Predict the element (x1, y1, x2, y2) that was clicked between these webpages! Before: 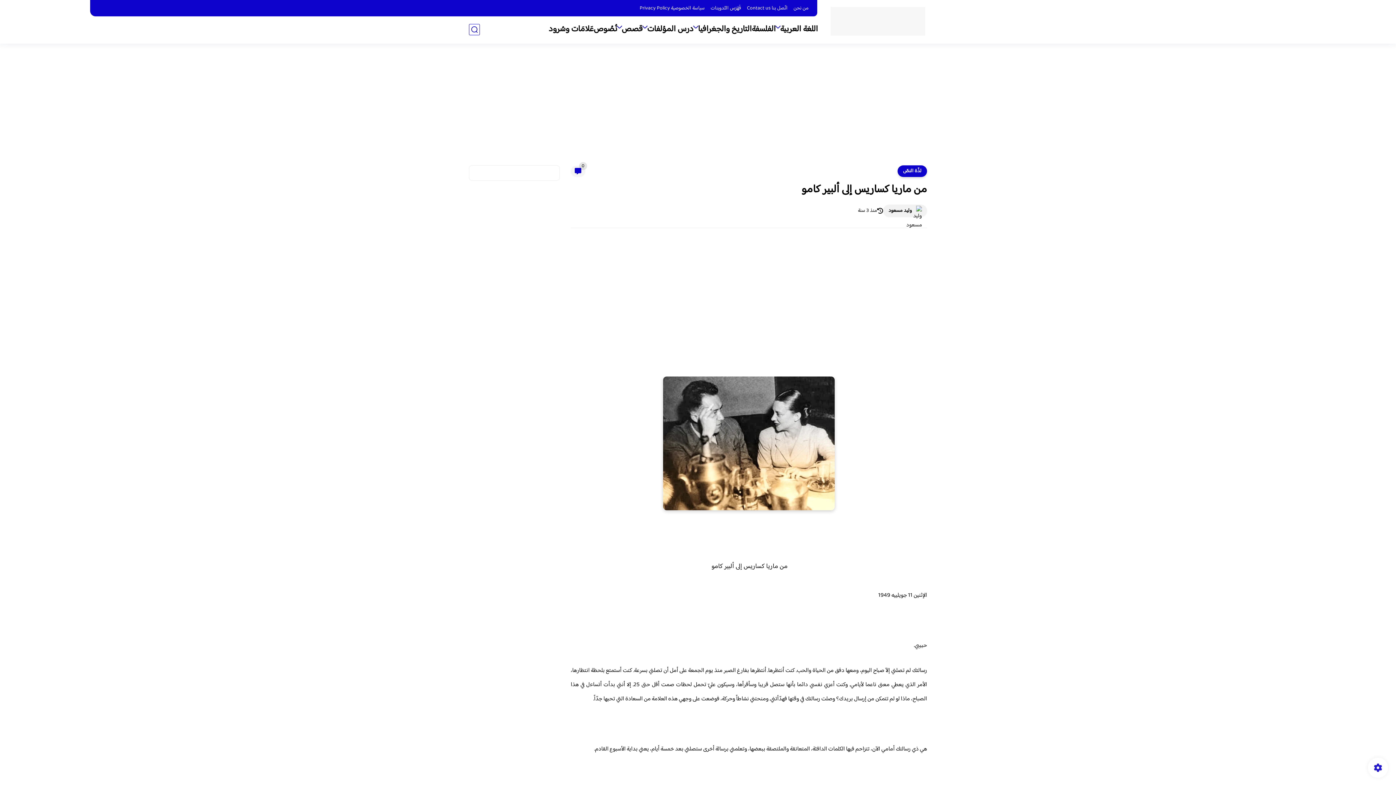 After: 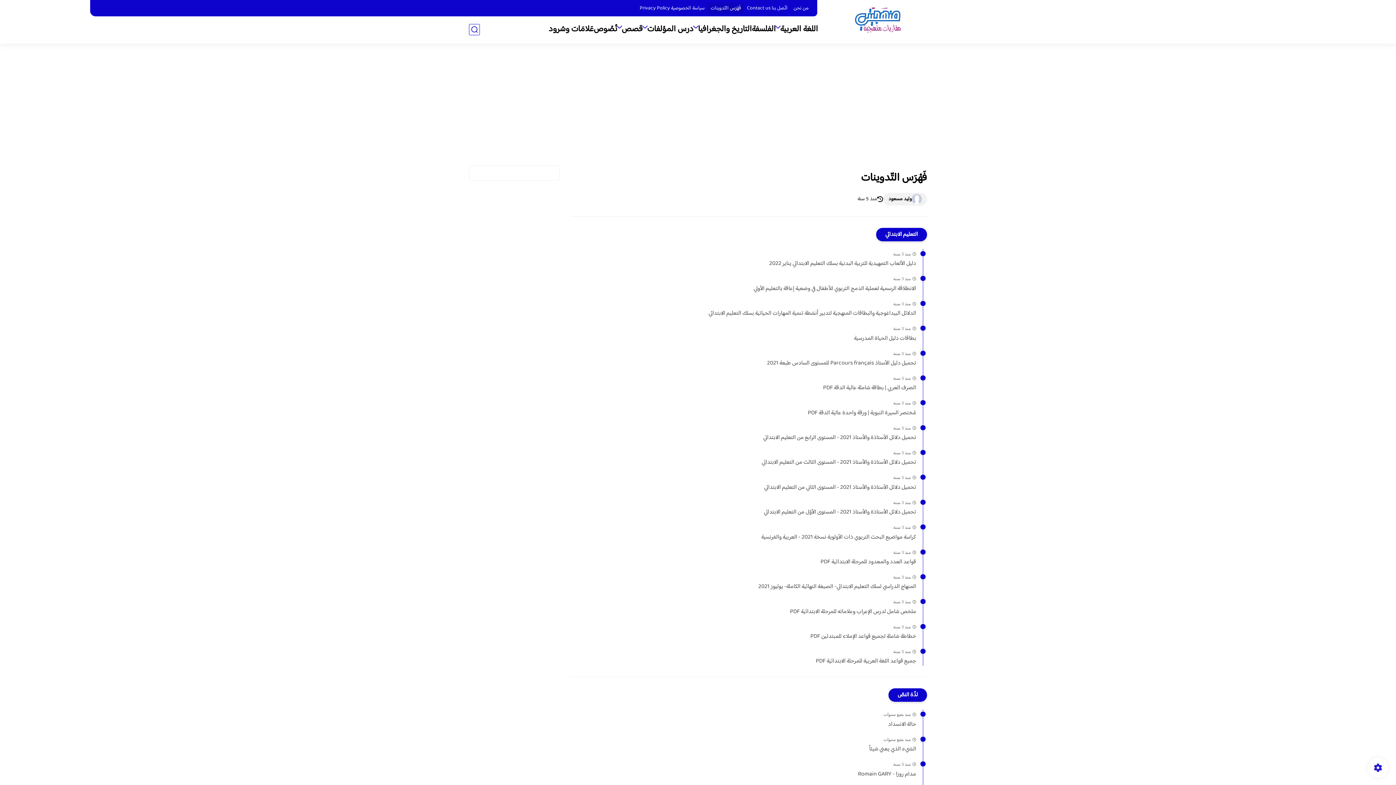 Action: label: فَهْرَس التّدوينات bbox: (707, 2, 744, 13)